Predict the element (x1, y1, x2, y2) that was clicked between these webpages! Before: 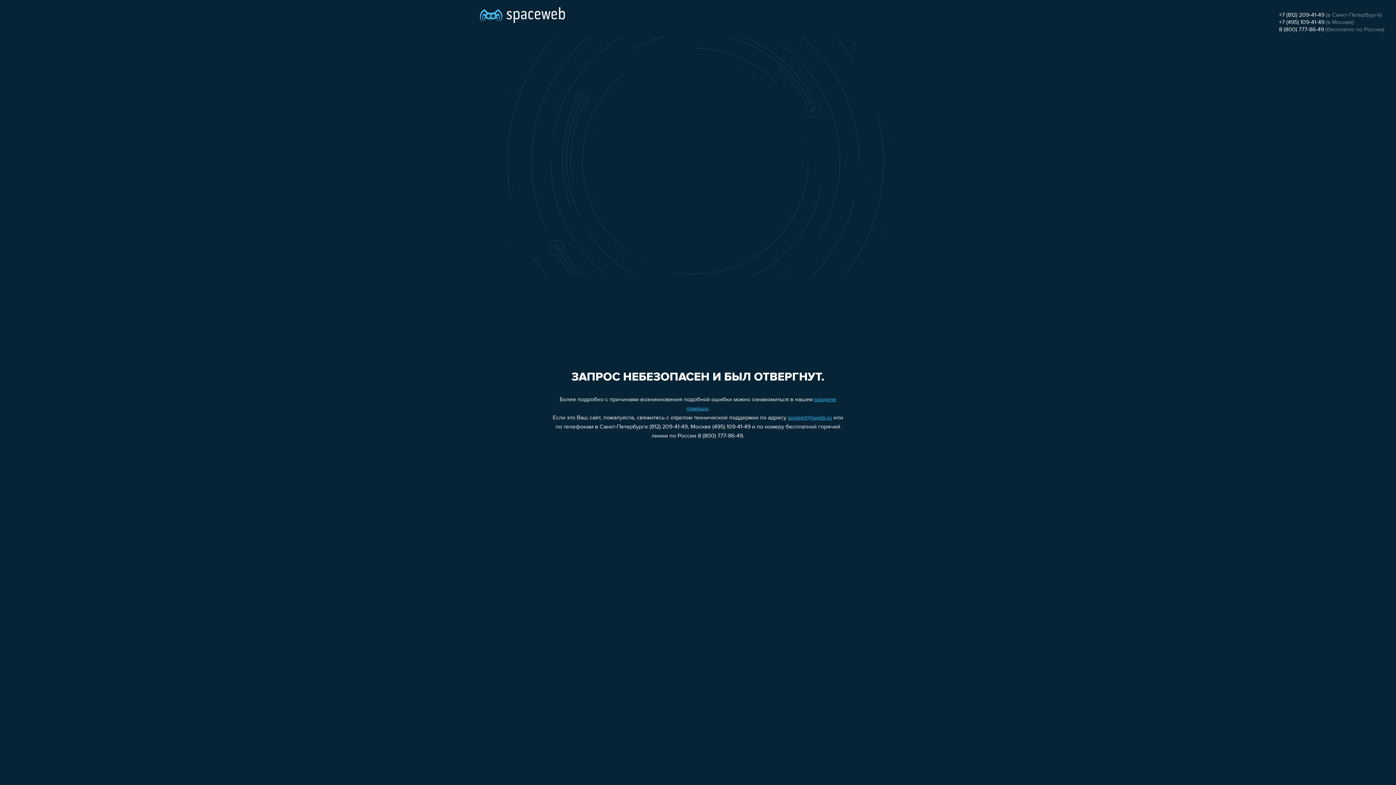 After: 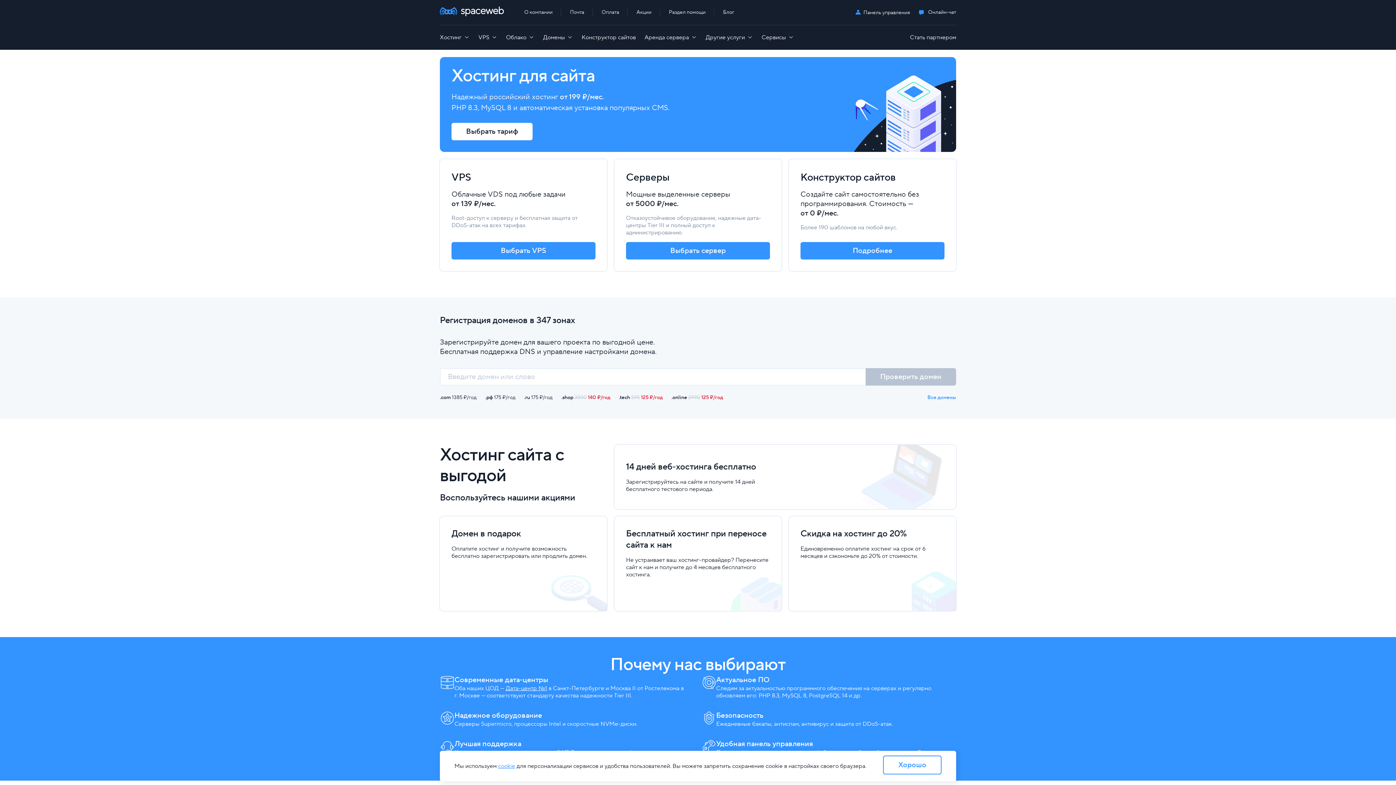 Action: bbox: (480, 0, 565, 25)